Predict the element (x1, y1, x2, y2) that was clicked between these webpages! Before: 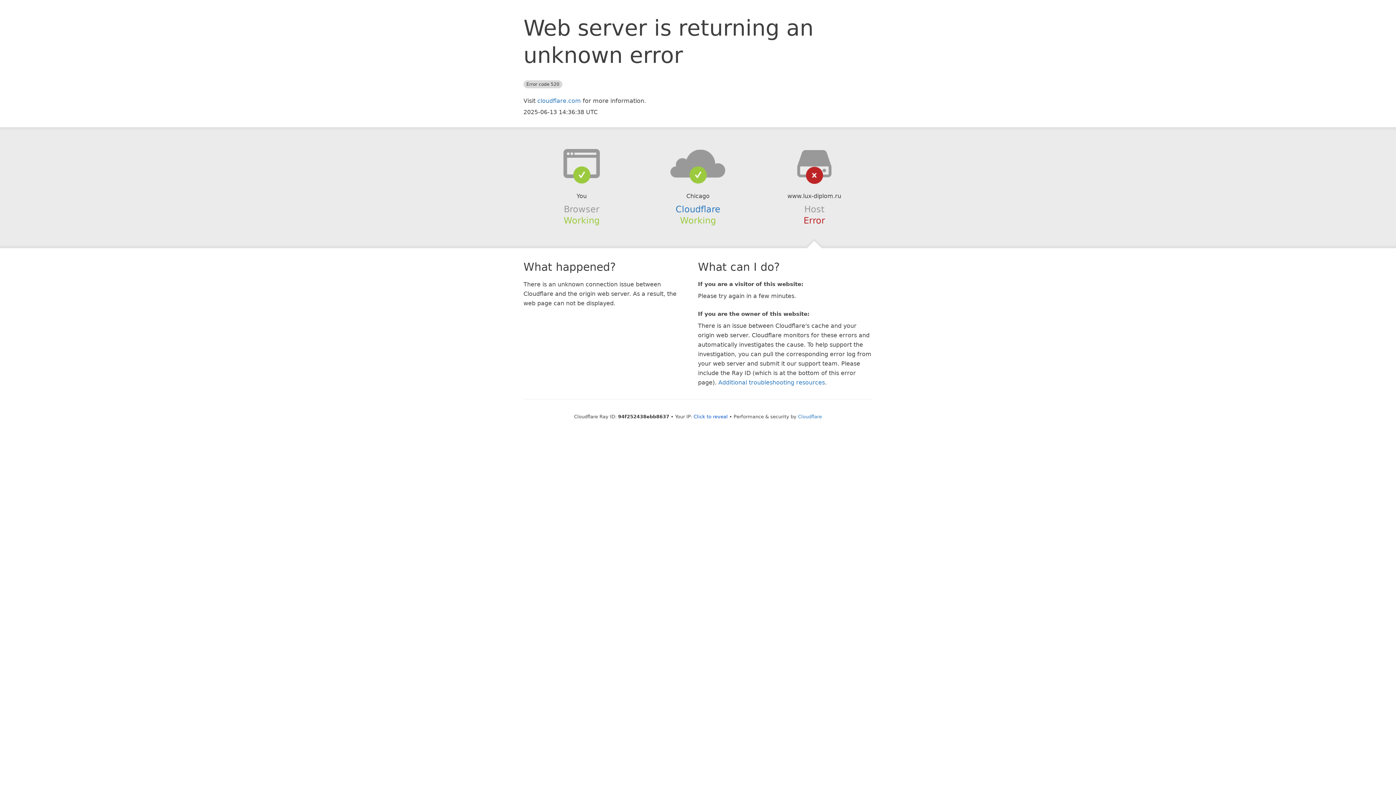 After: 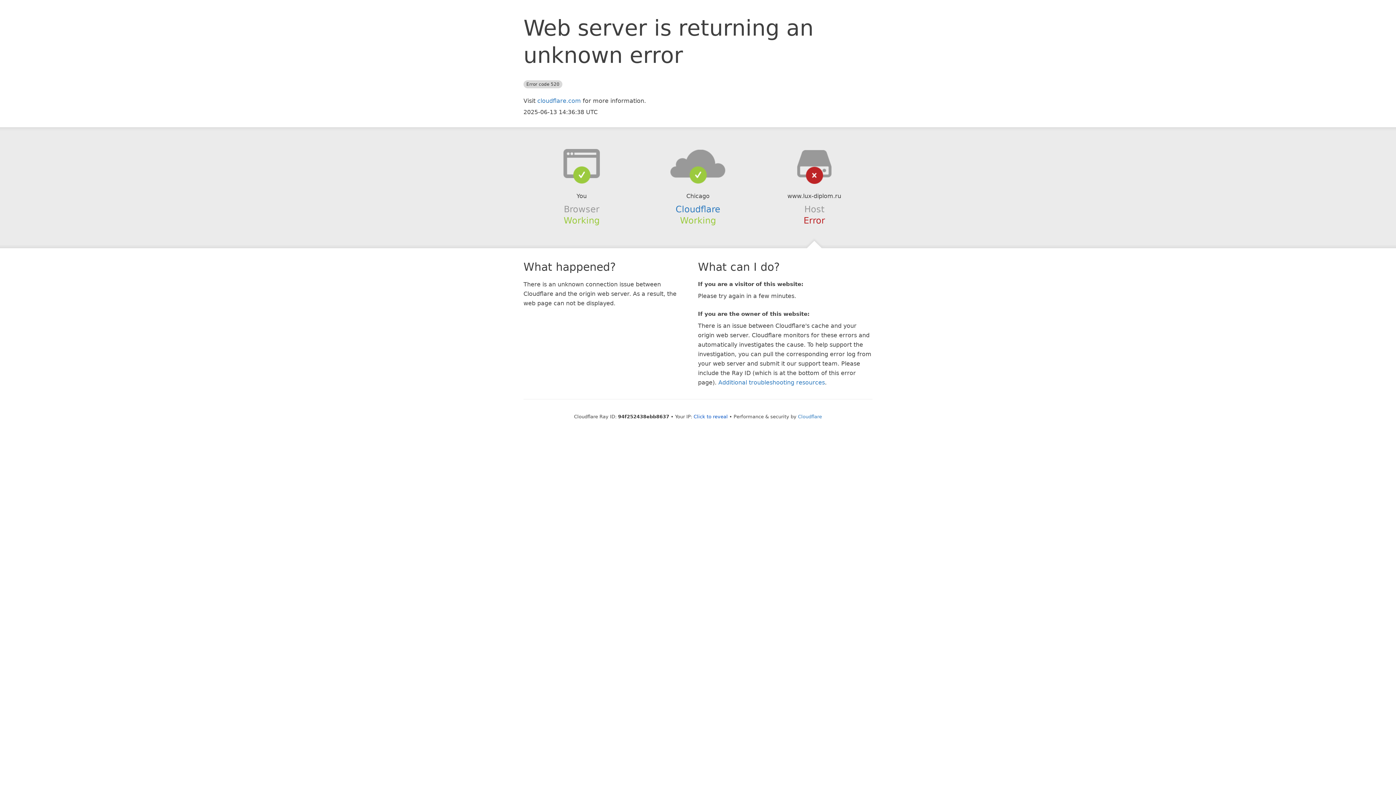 Action: bbox: (639, 148, 756, 178)